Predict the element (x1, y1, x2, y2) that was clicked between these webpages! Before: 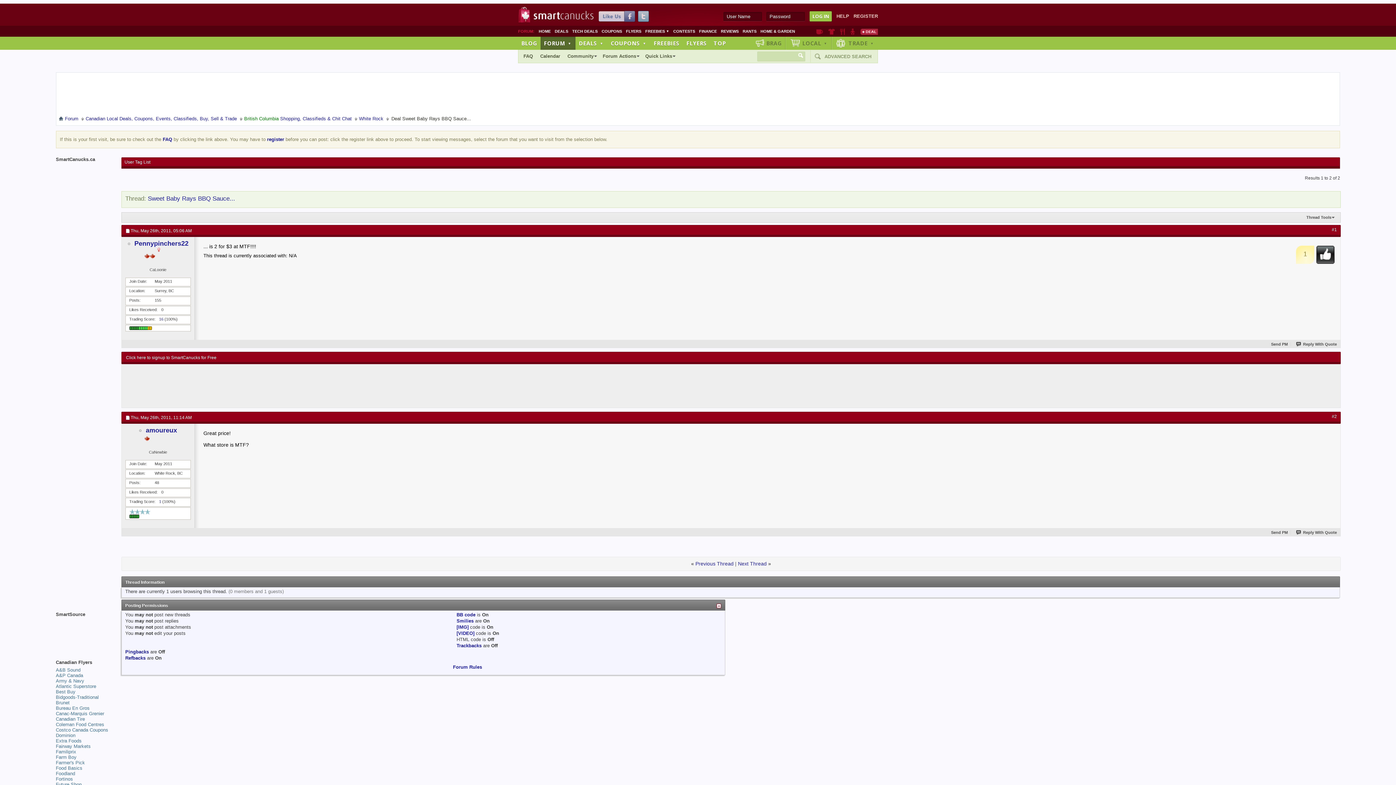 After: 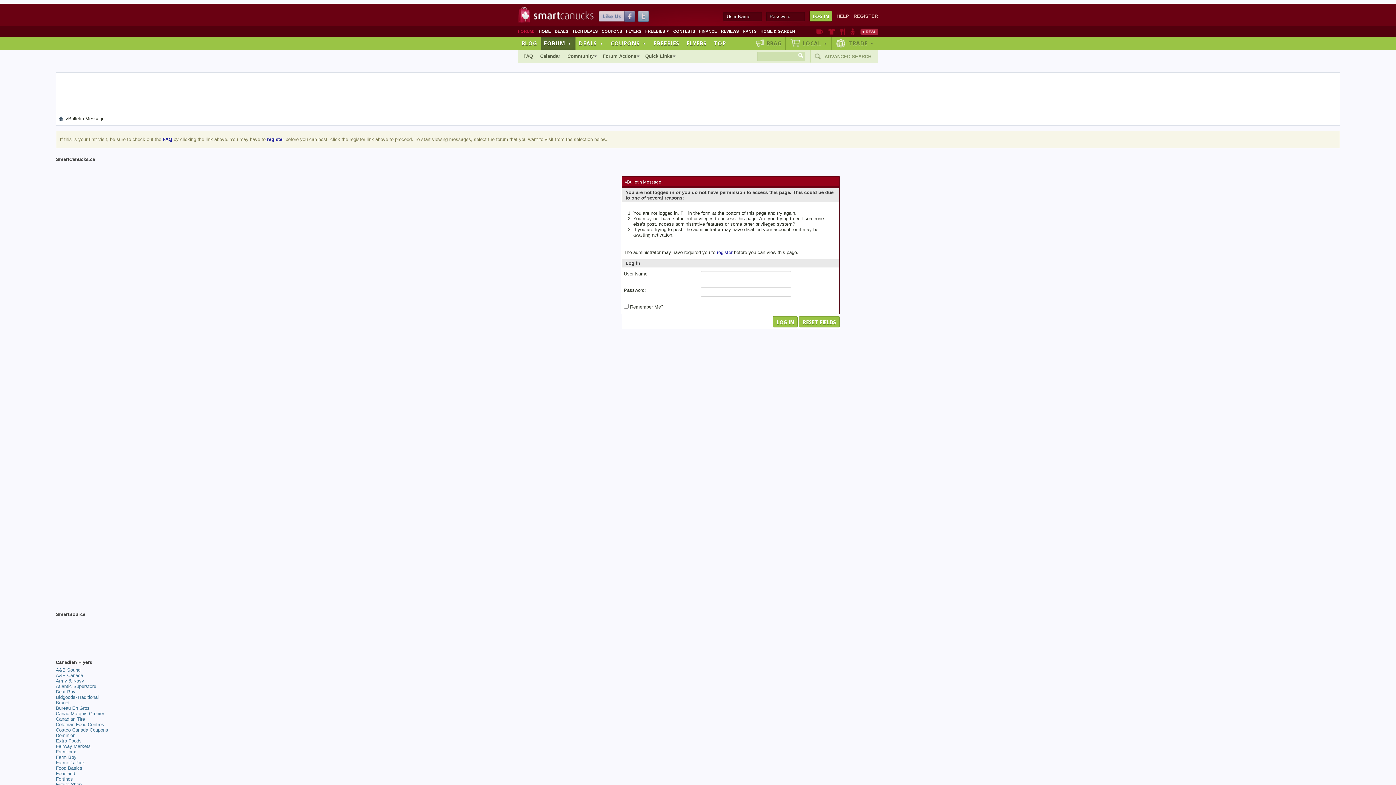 Action: bbox: (1296, 530, 1337, 535) label: Reply With Quote